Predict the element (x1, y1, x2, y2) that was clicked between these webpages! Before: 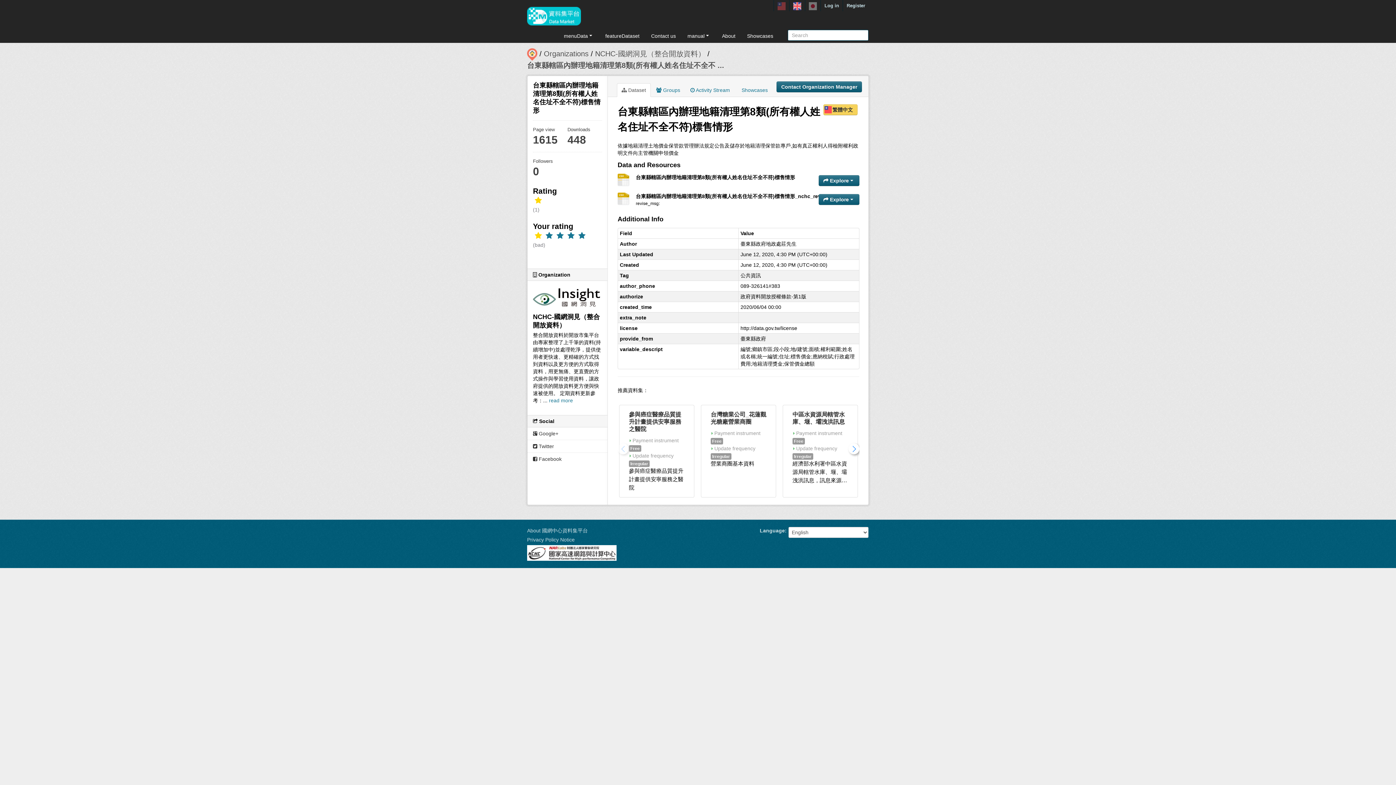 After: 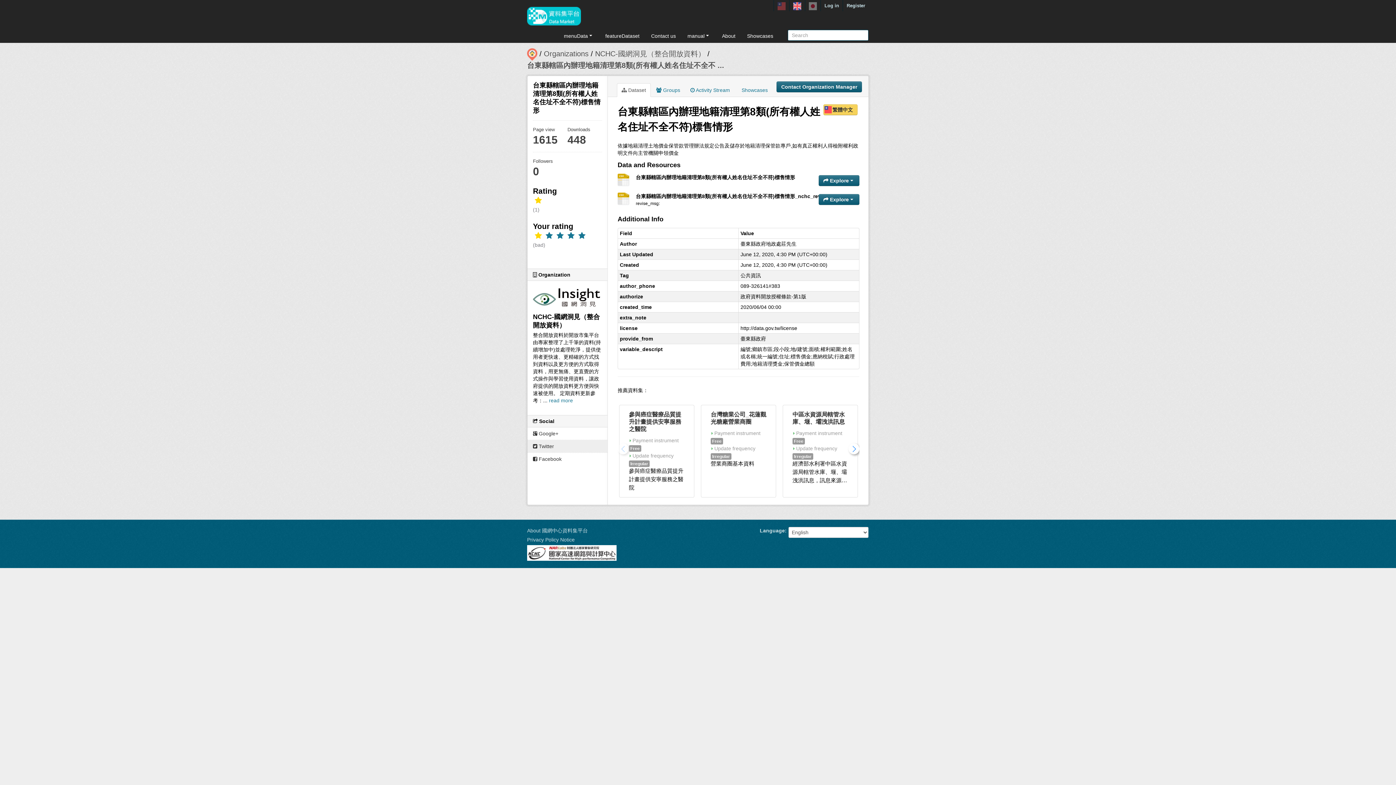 Action: bbox: (527, 440, 607, 452) label:  Twitter